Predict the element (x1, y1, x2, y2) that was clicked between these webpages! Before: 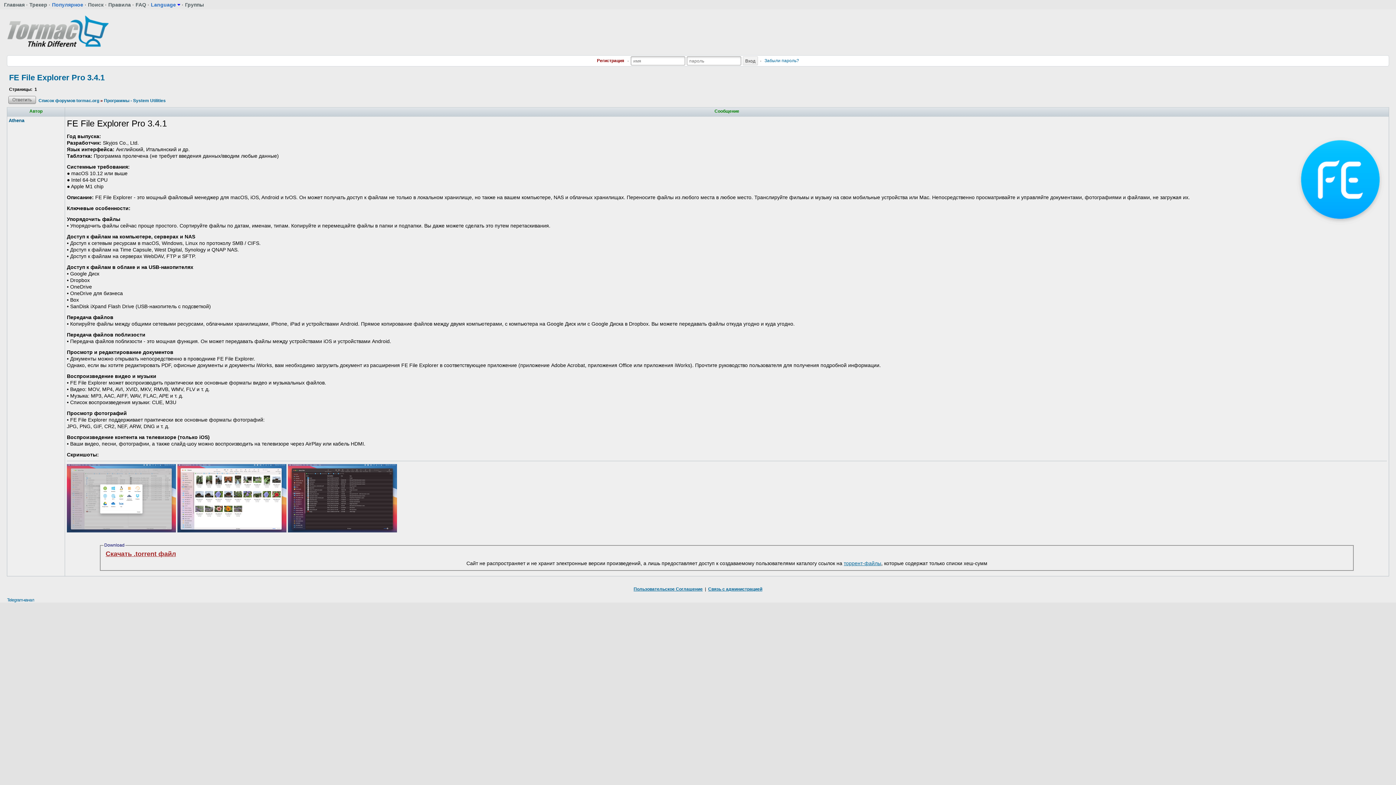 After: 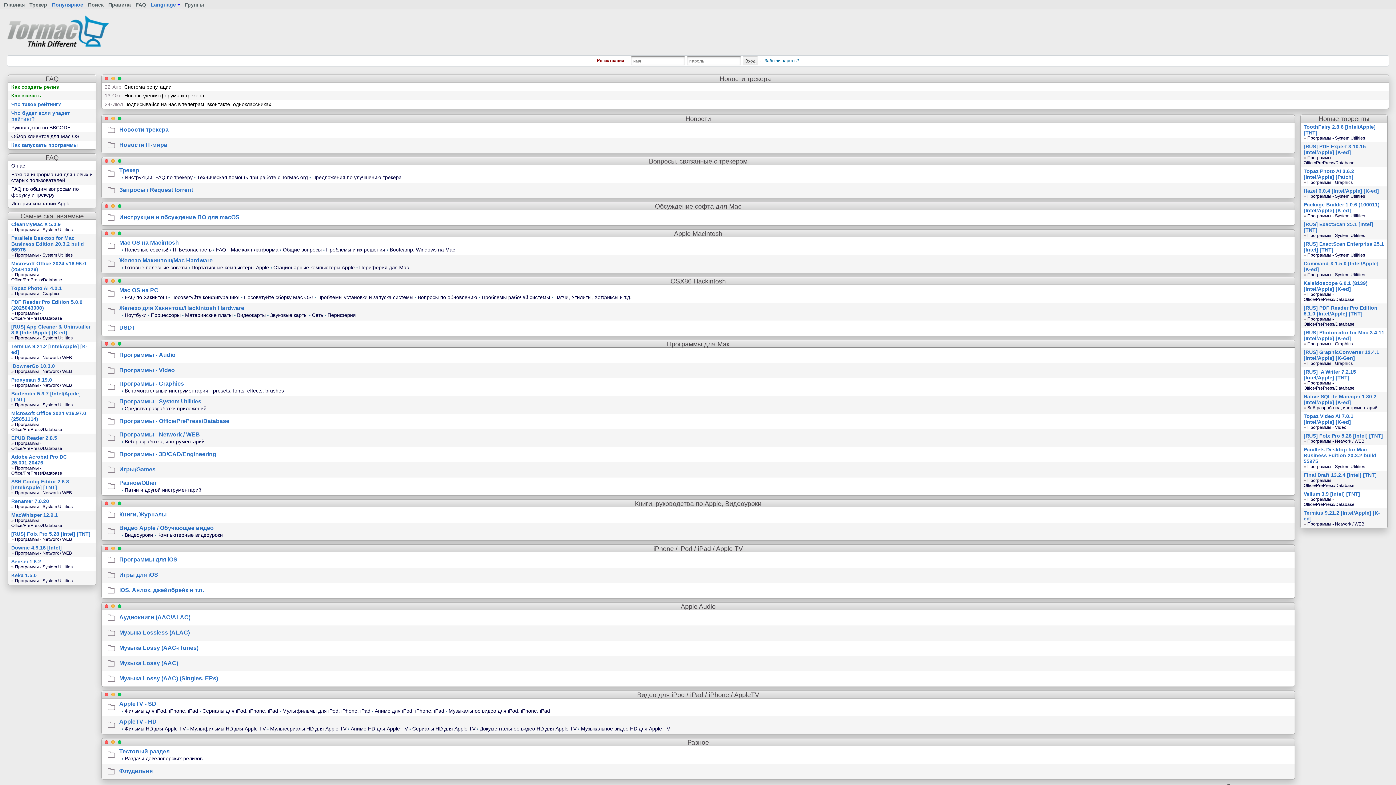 Action: bbox: (844, 560, 881, 566) label: торрент-файлы